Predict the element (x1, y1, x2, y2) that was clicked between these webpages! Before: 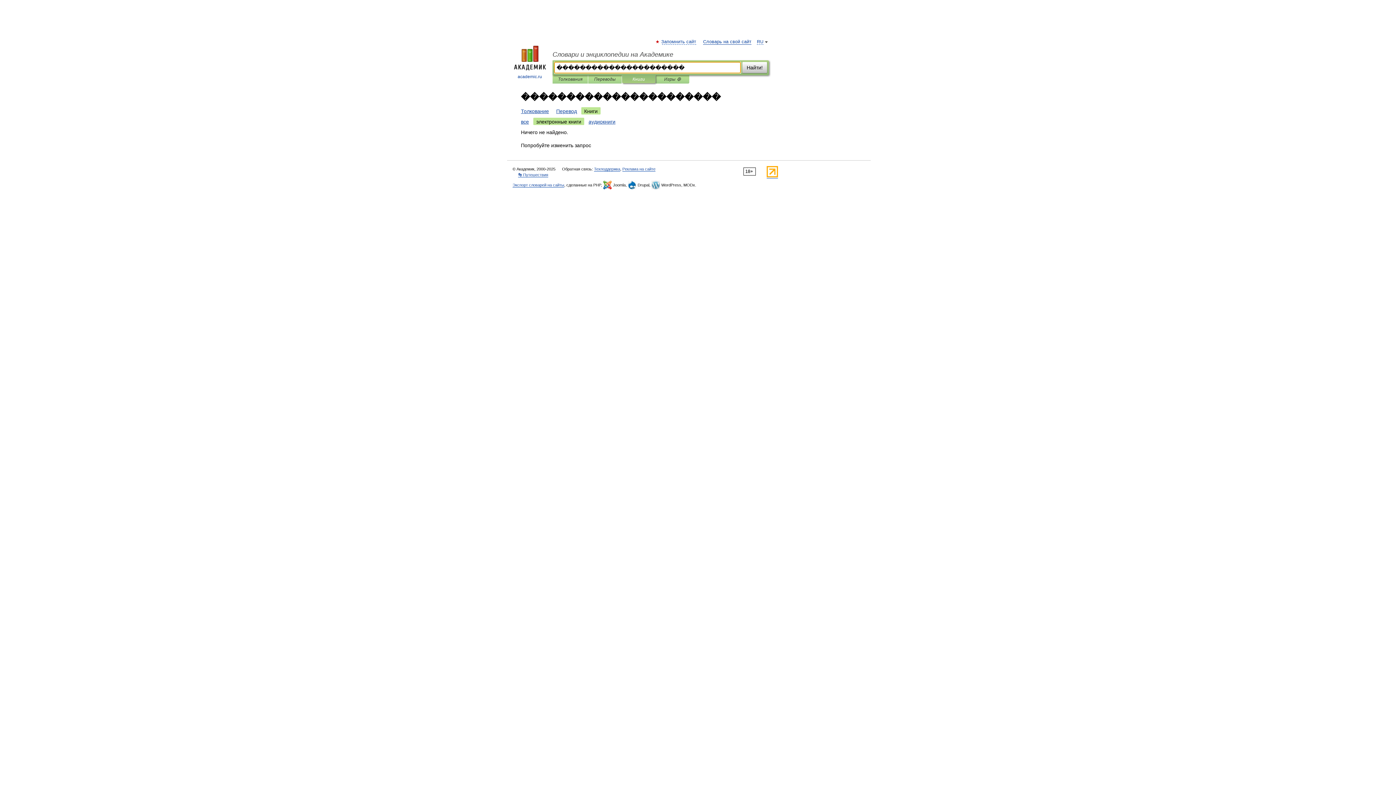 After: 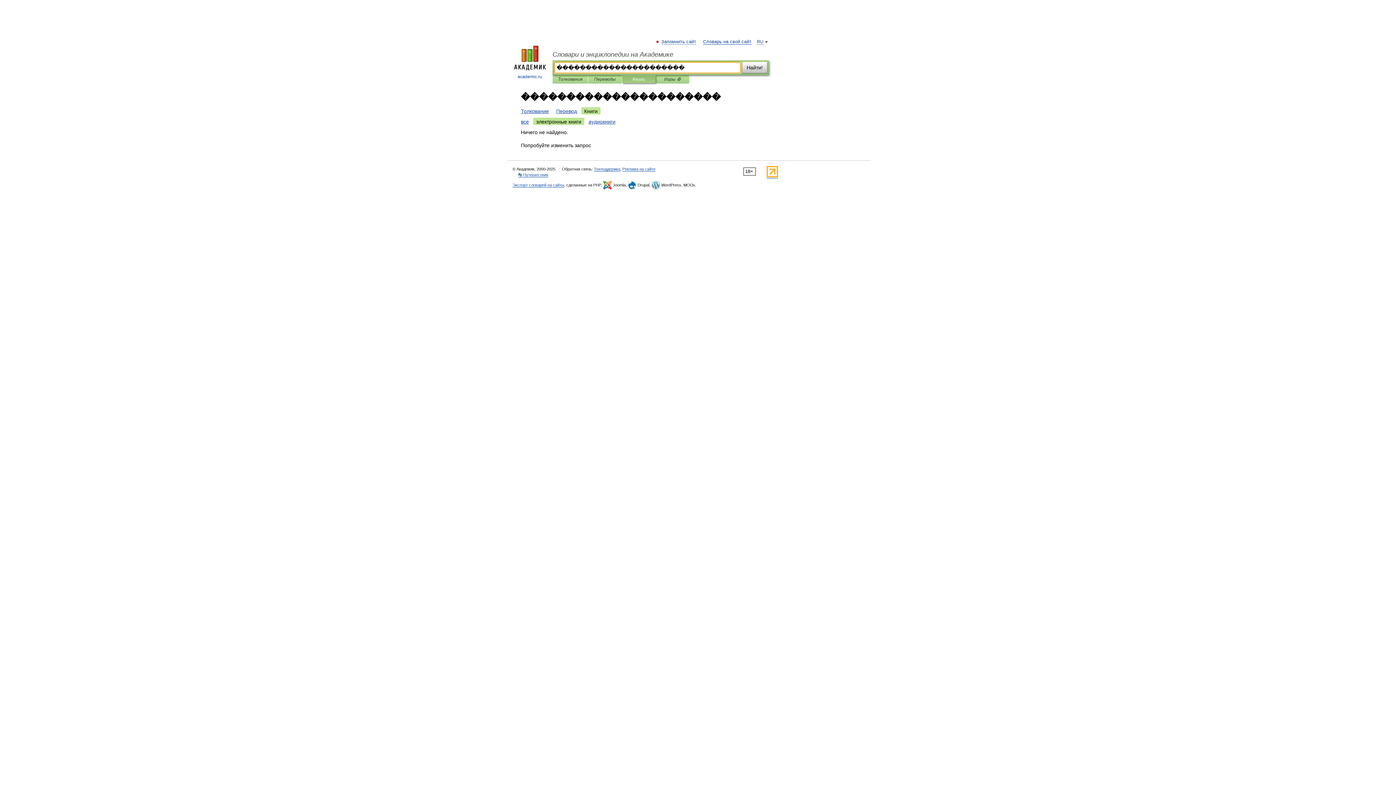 Action: label: электронные книги bbox: (533, 117, 584, 125)